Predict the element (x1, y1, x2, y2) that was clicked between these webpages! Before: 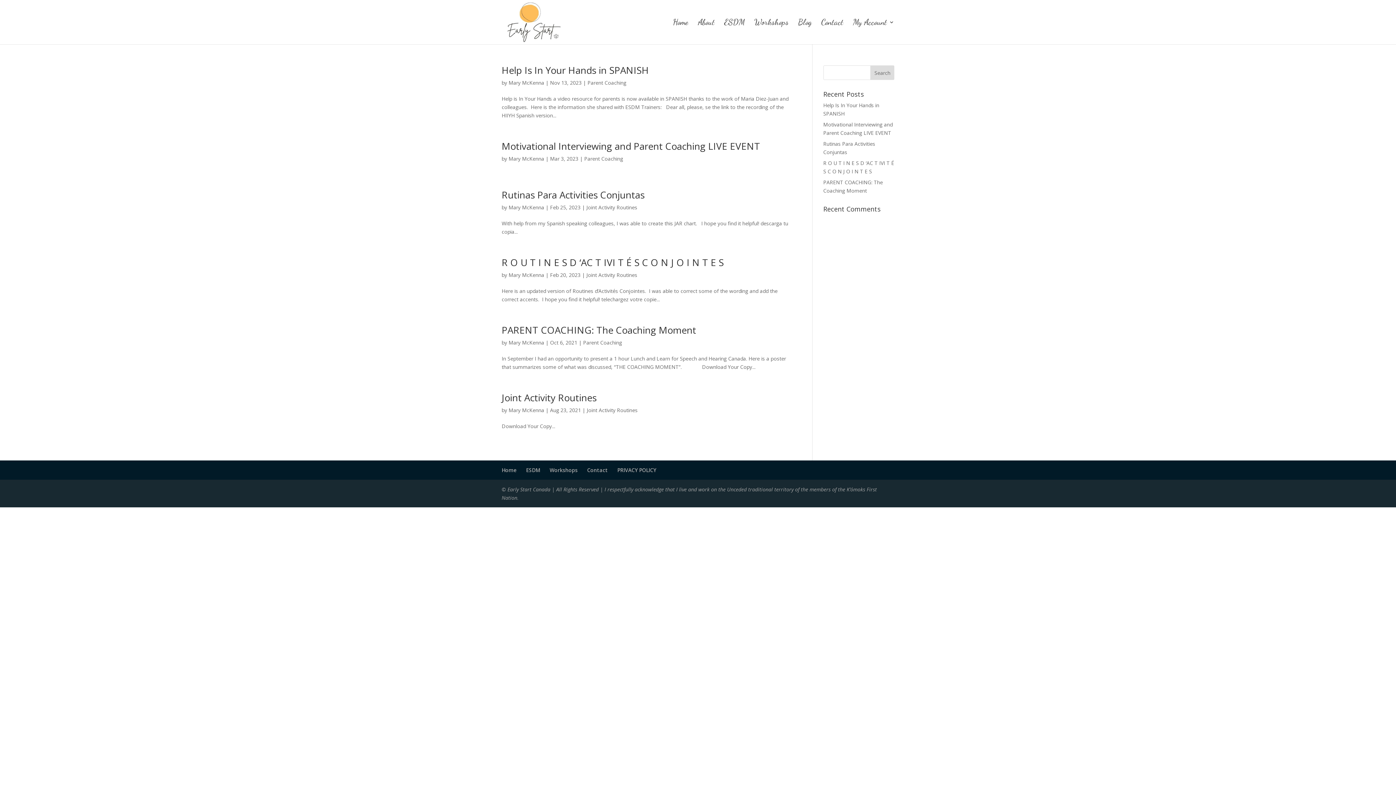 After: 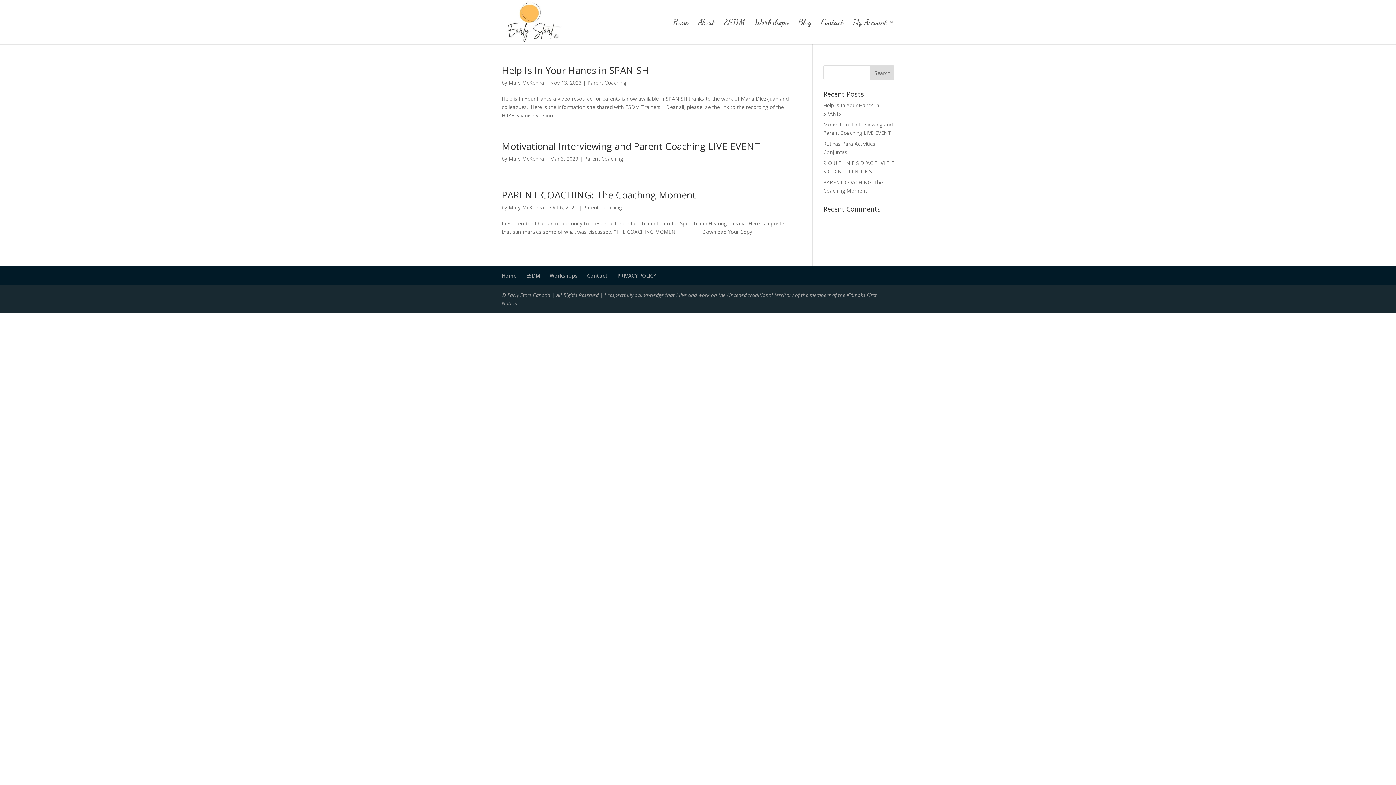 Action: label: Parent Coaching bbox: (584, 155, 623, 162)